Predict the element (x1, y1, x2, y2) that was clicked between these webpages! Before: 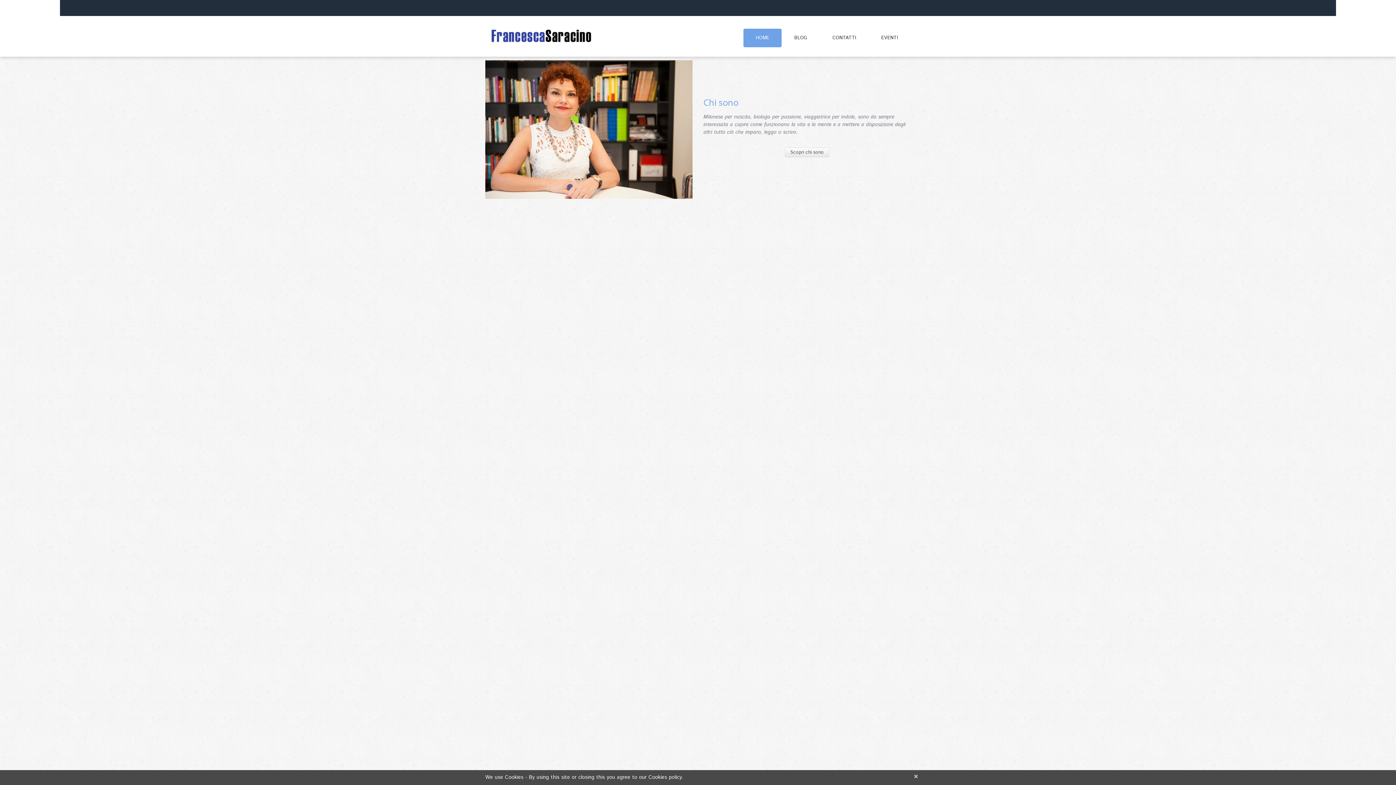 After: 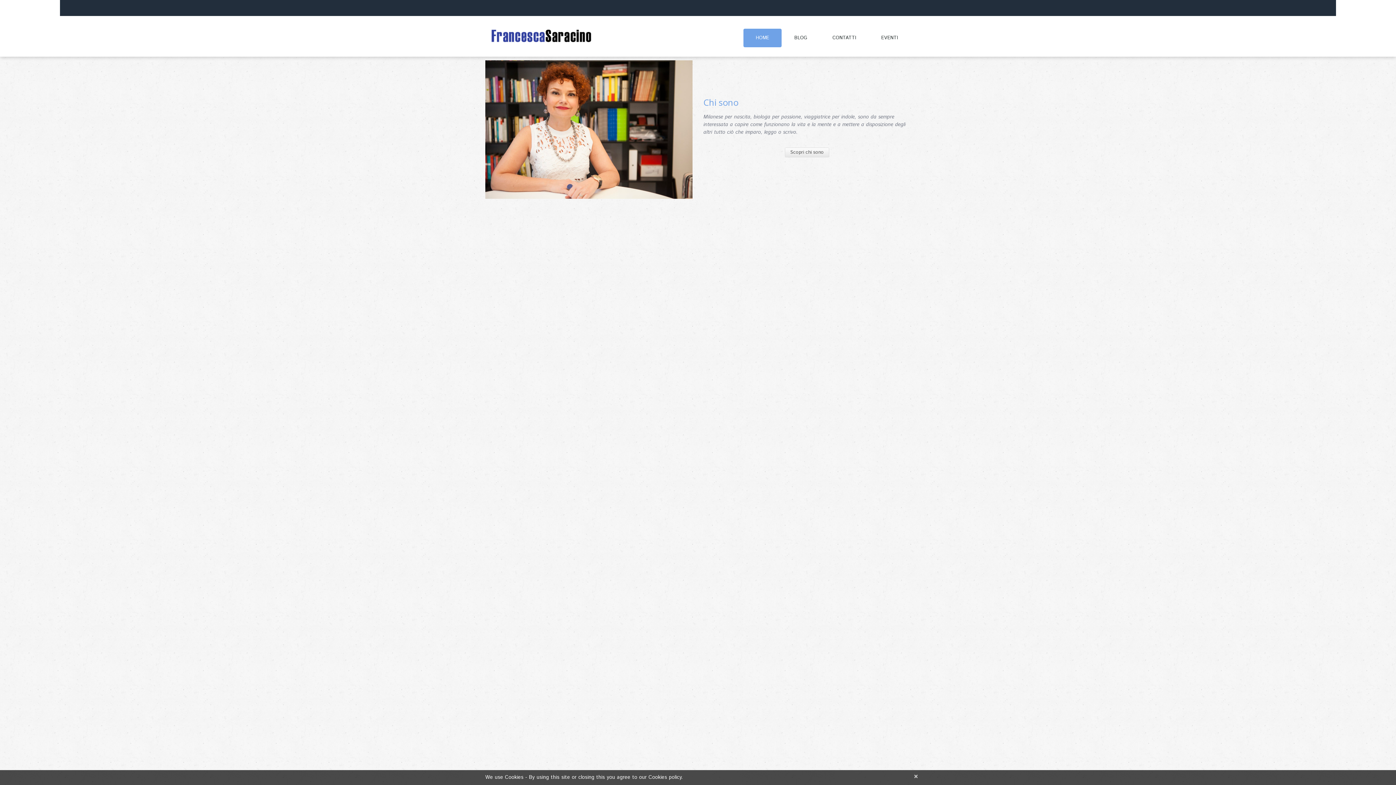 Action: label: CONTATTI bbox: (820, 28, 868, 47)